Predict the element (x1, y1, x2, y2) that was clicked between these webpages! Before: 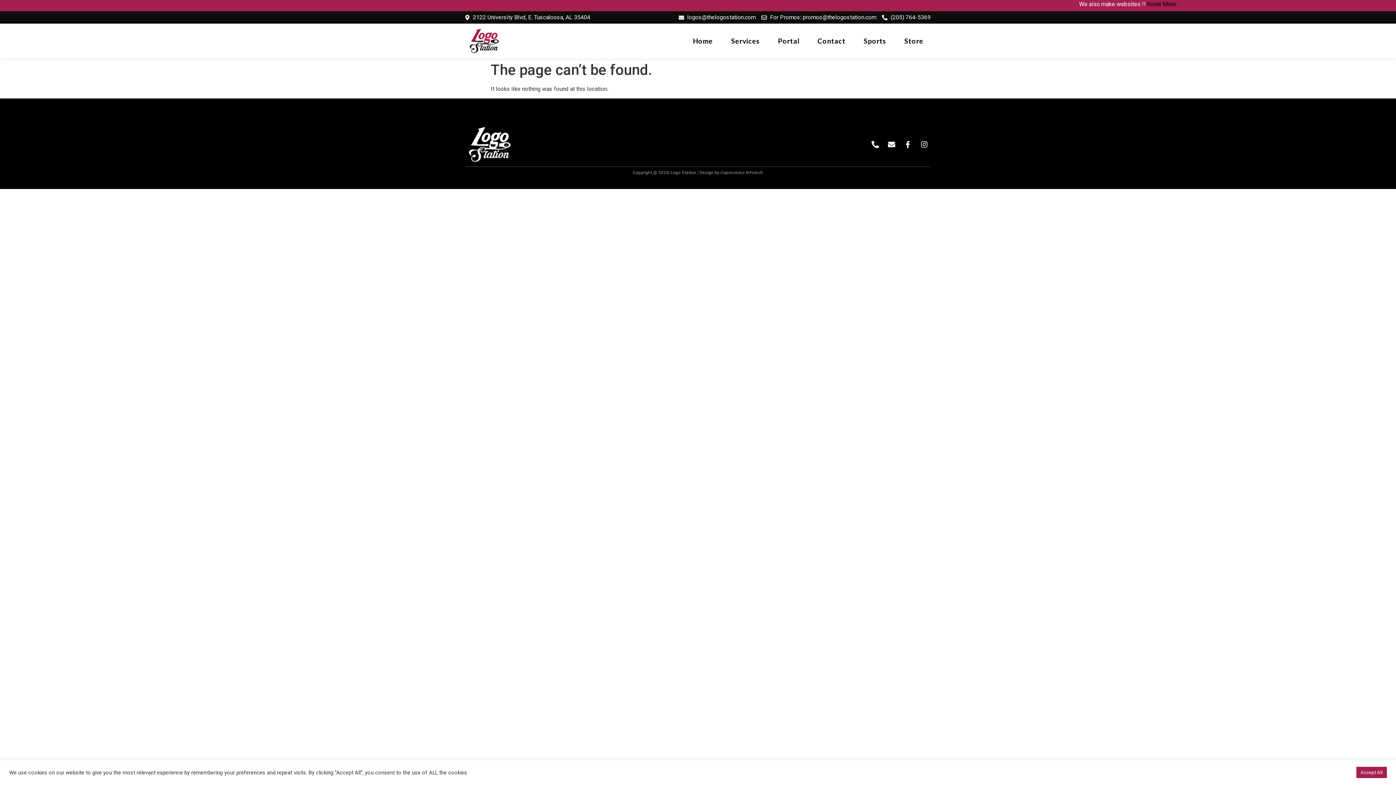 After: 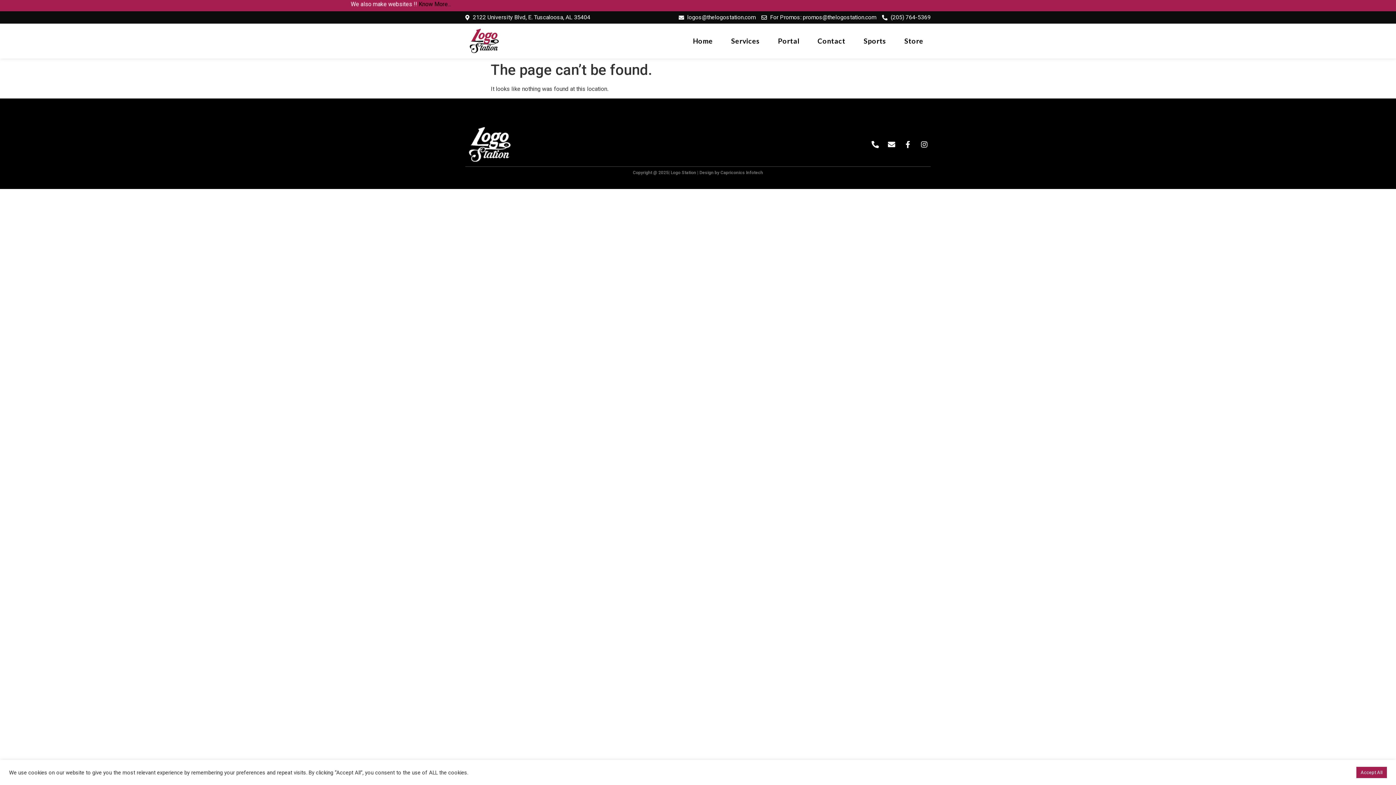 Action: label: For Promos: promos@thelogostation.com bbox: (761, 13, 876, 21)